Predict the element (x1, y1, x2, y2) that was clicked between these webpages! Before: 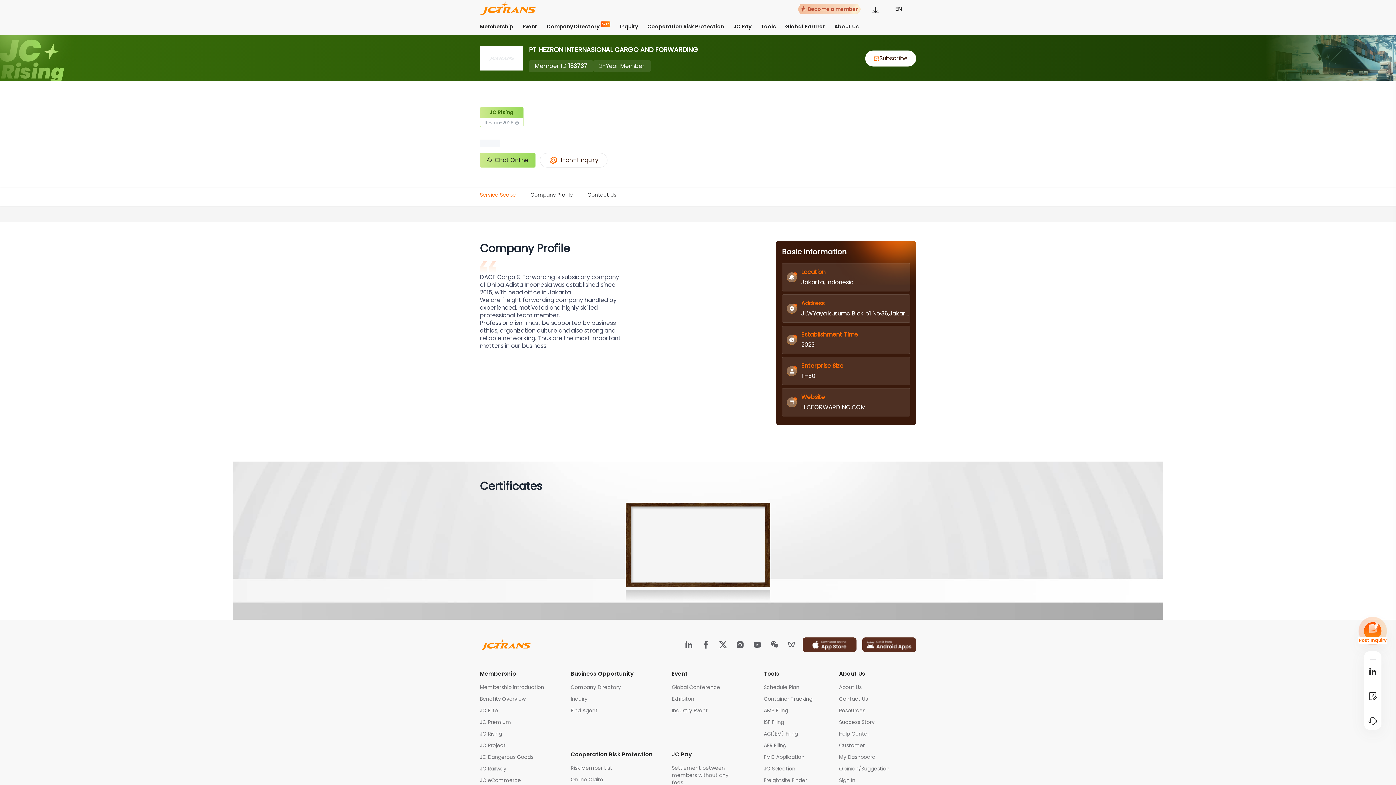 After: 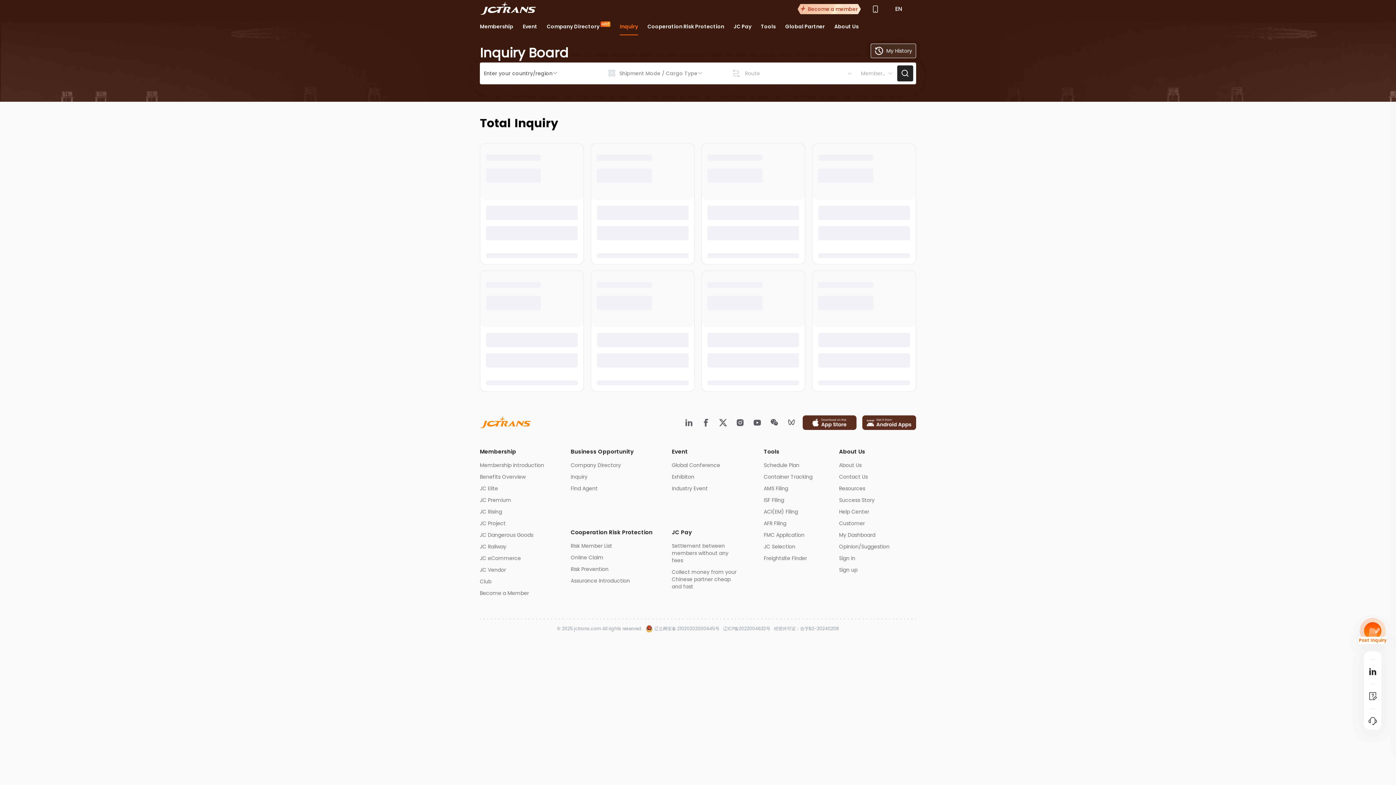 Action: label: Inquiry bbox: (620, 17, 638, 35)